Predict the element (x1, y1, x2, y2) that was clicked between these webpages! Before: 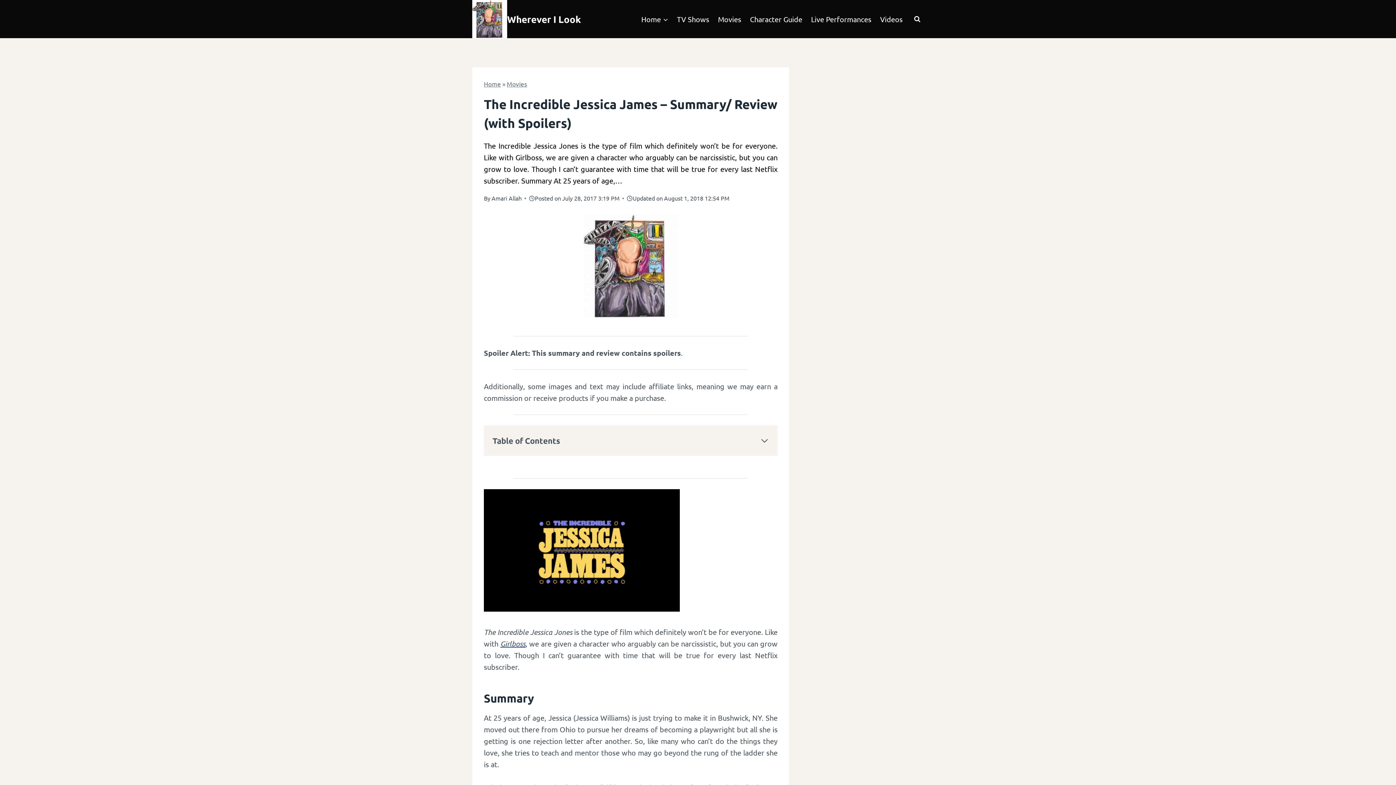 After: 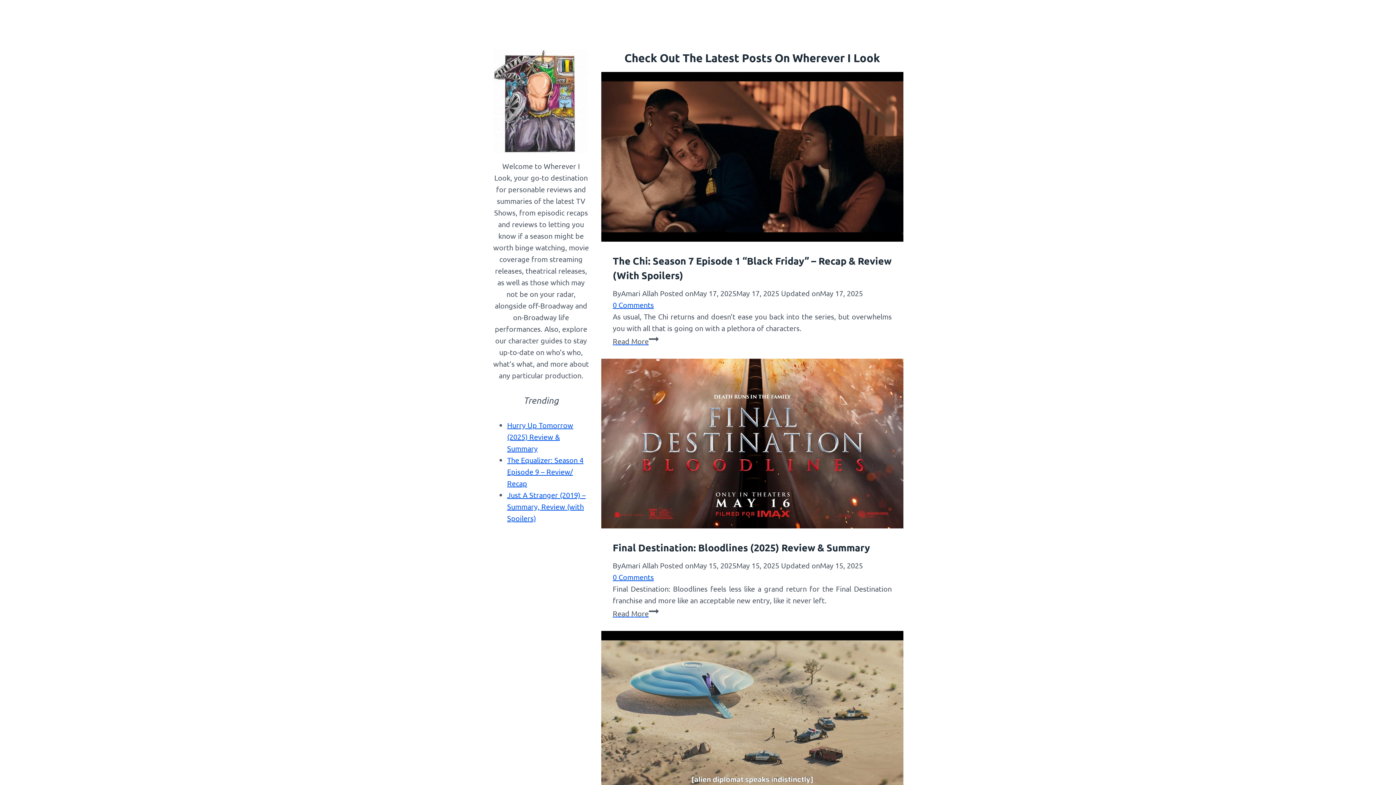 Action: bbox: (484, 80, 501, 87) label: Home